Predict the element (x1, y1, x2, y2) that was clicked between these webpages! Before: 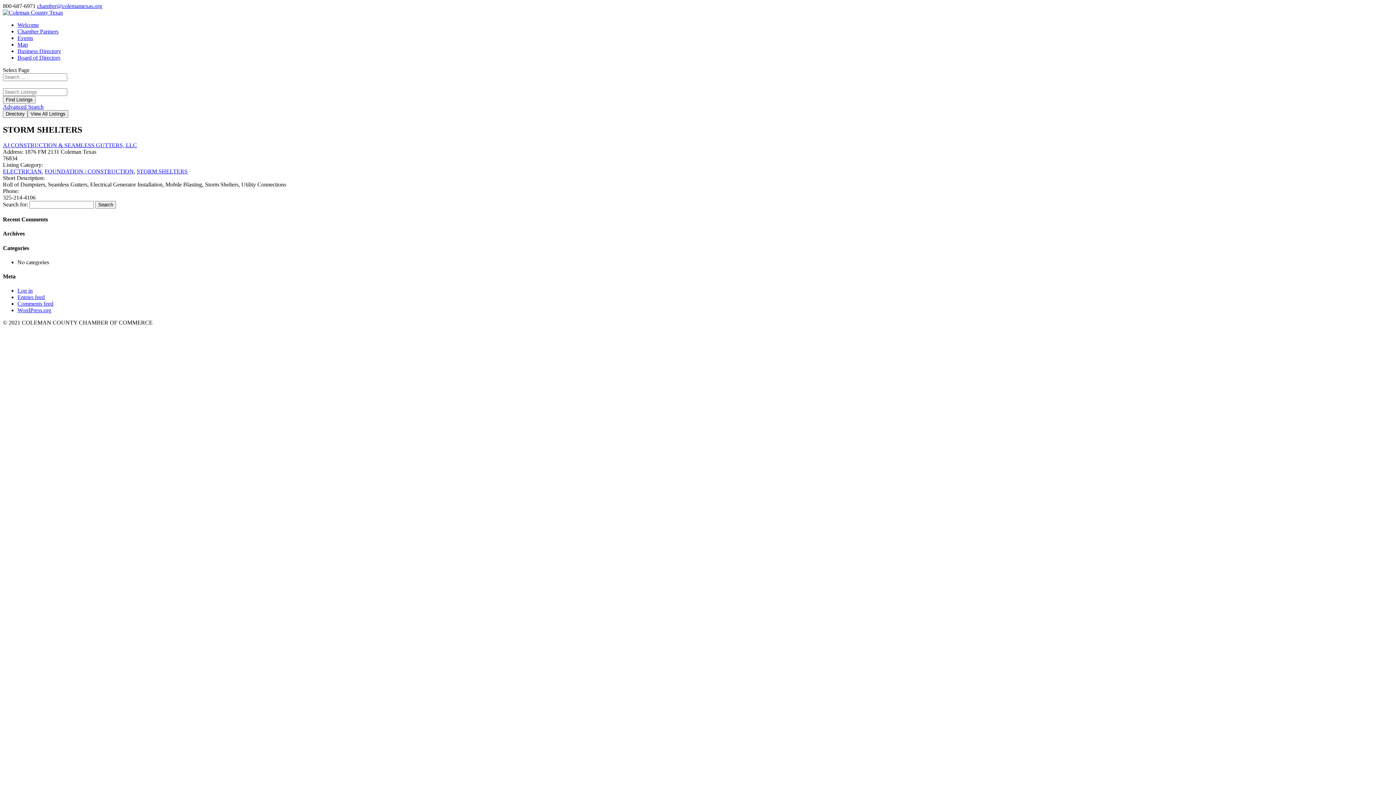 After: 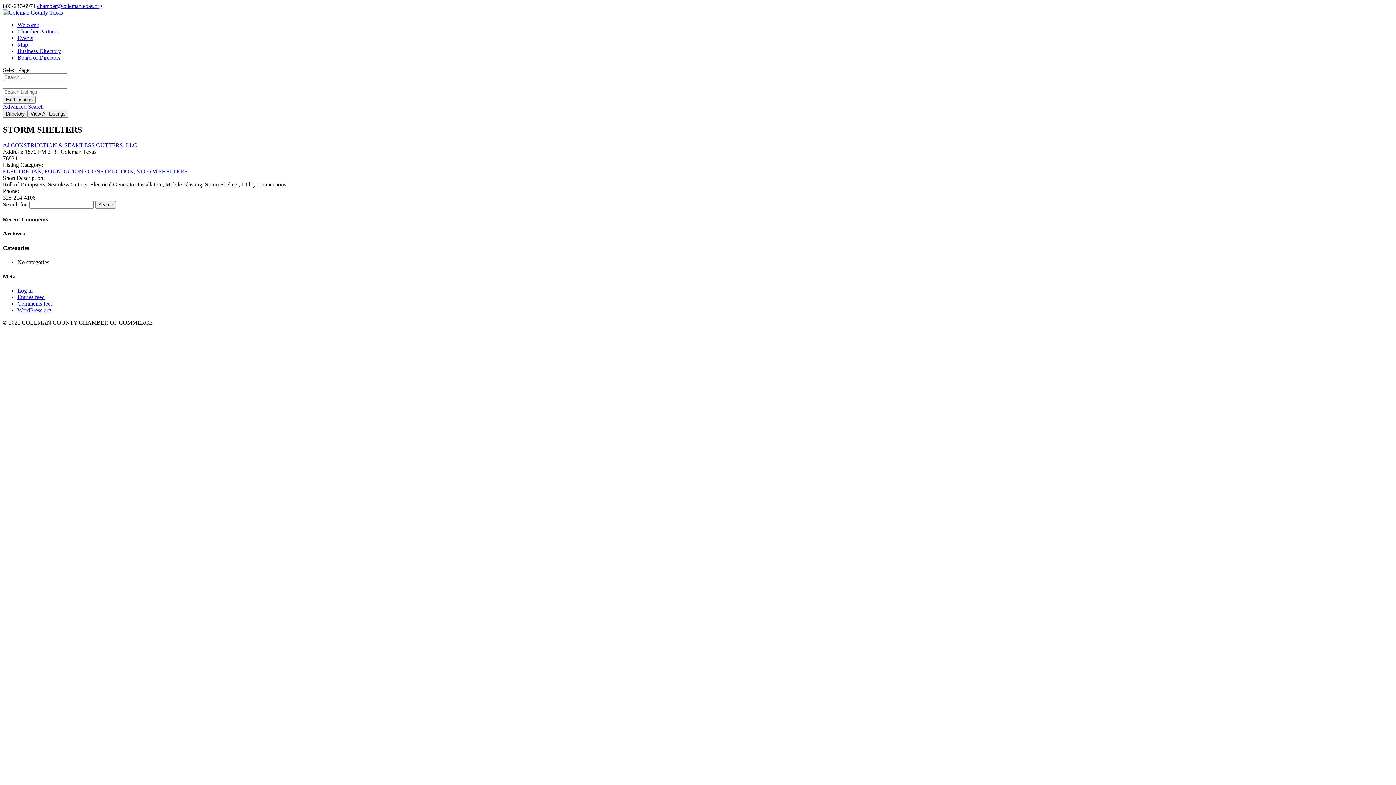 Action: label: chamber@colemantexas.org bbox: (37, 2, 102, 9)